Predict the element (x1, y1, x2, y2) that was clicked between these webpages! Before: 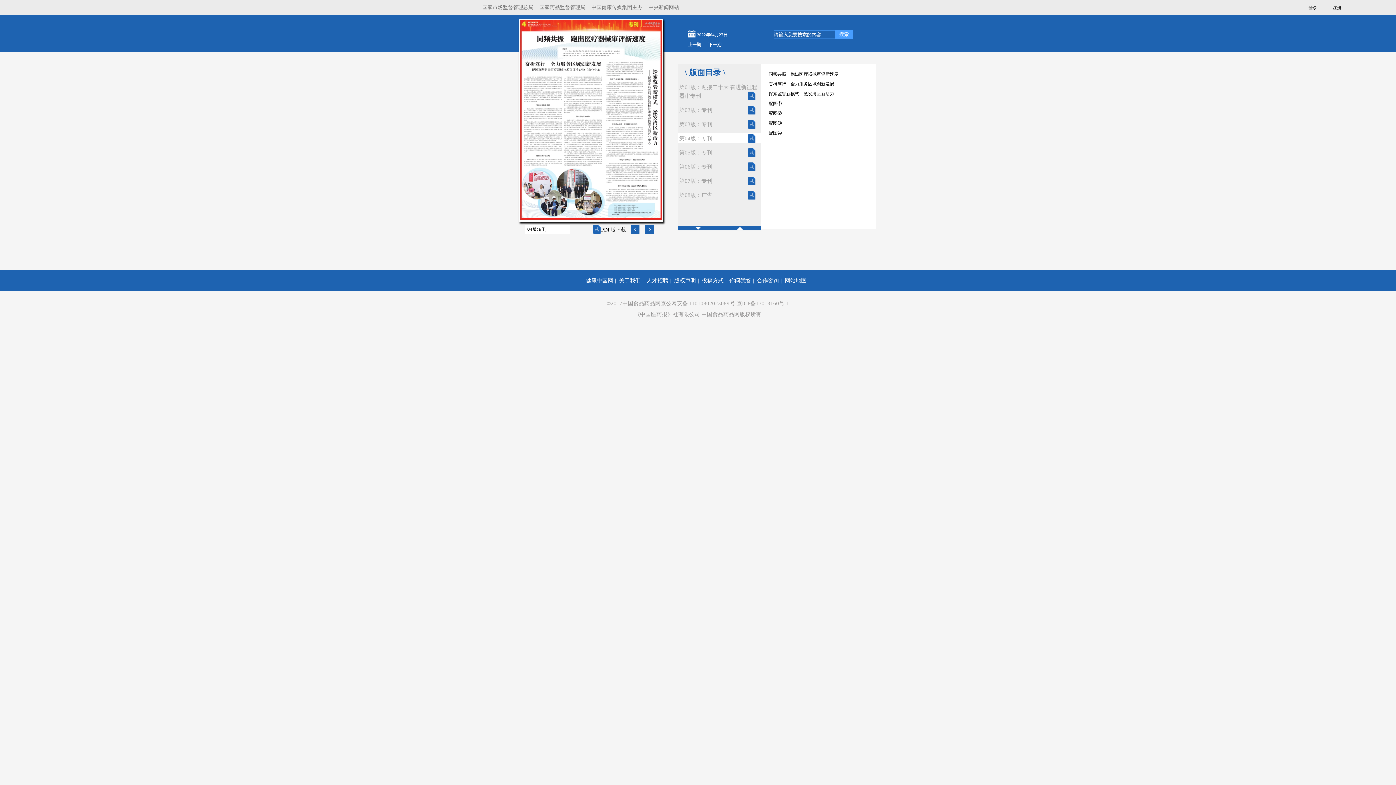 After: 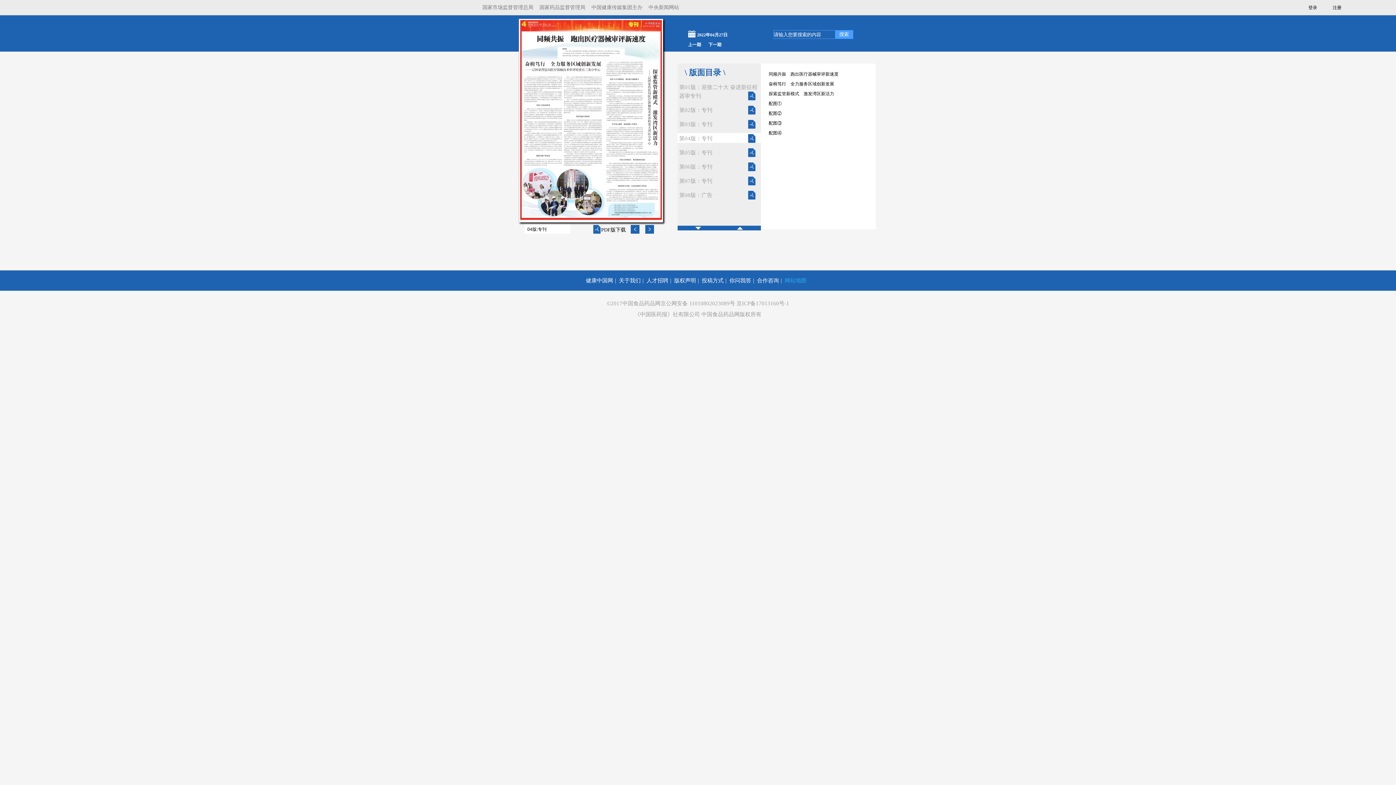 Action: label: 网站地图 bbox: (784, 270, 806, 290)